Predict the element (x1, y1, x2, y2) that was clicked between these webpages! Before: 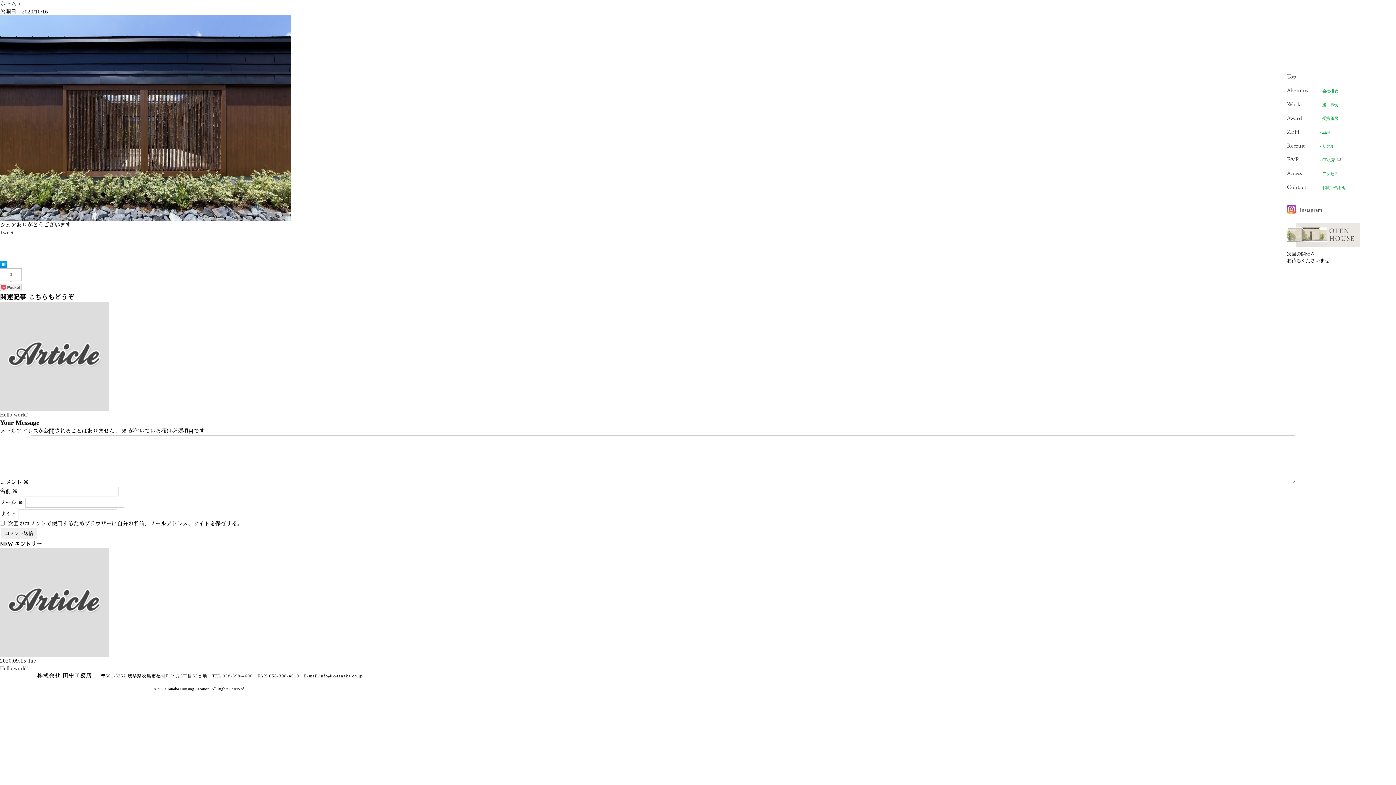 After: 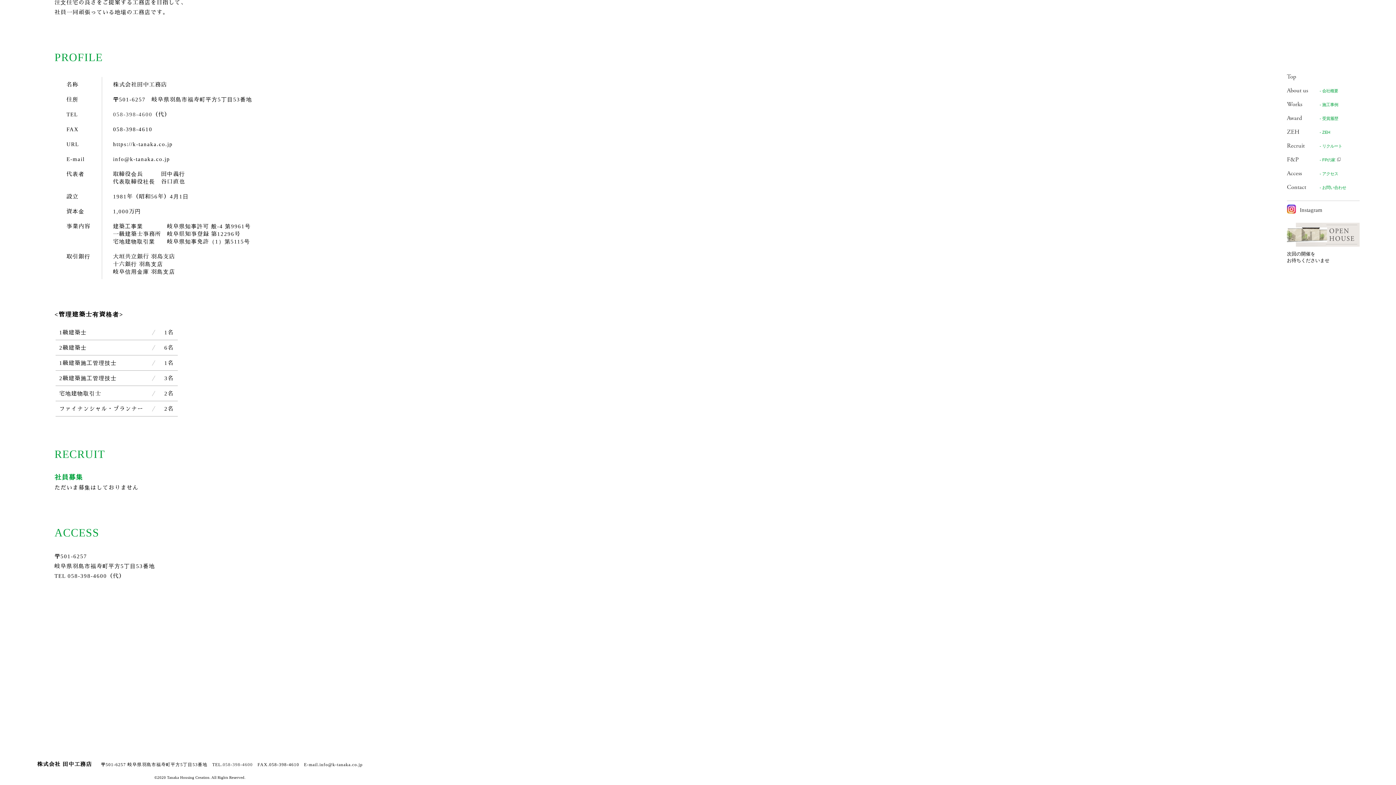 Action: bbox: (1287, 142, 1342, 148) label: Recruit- リクルート